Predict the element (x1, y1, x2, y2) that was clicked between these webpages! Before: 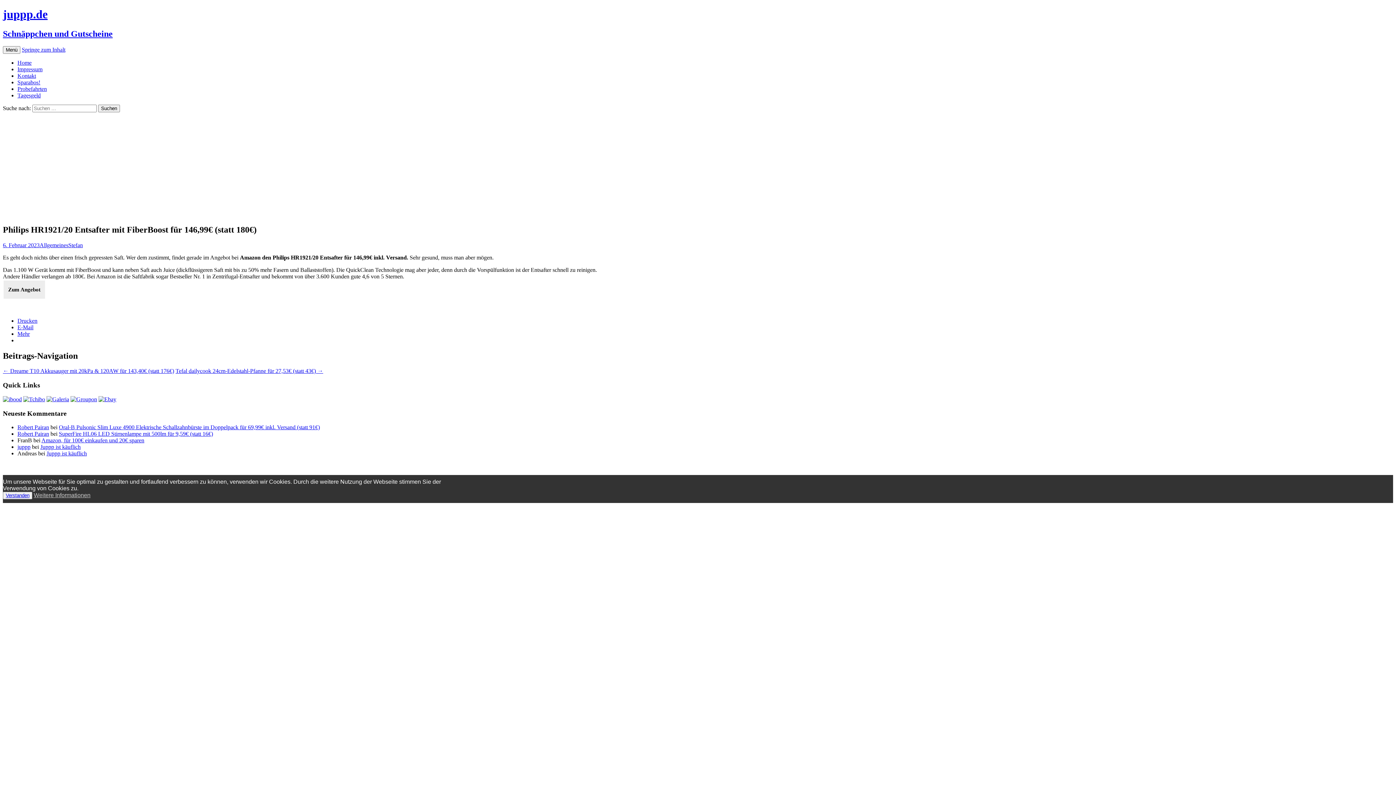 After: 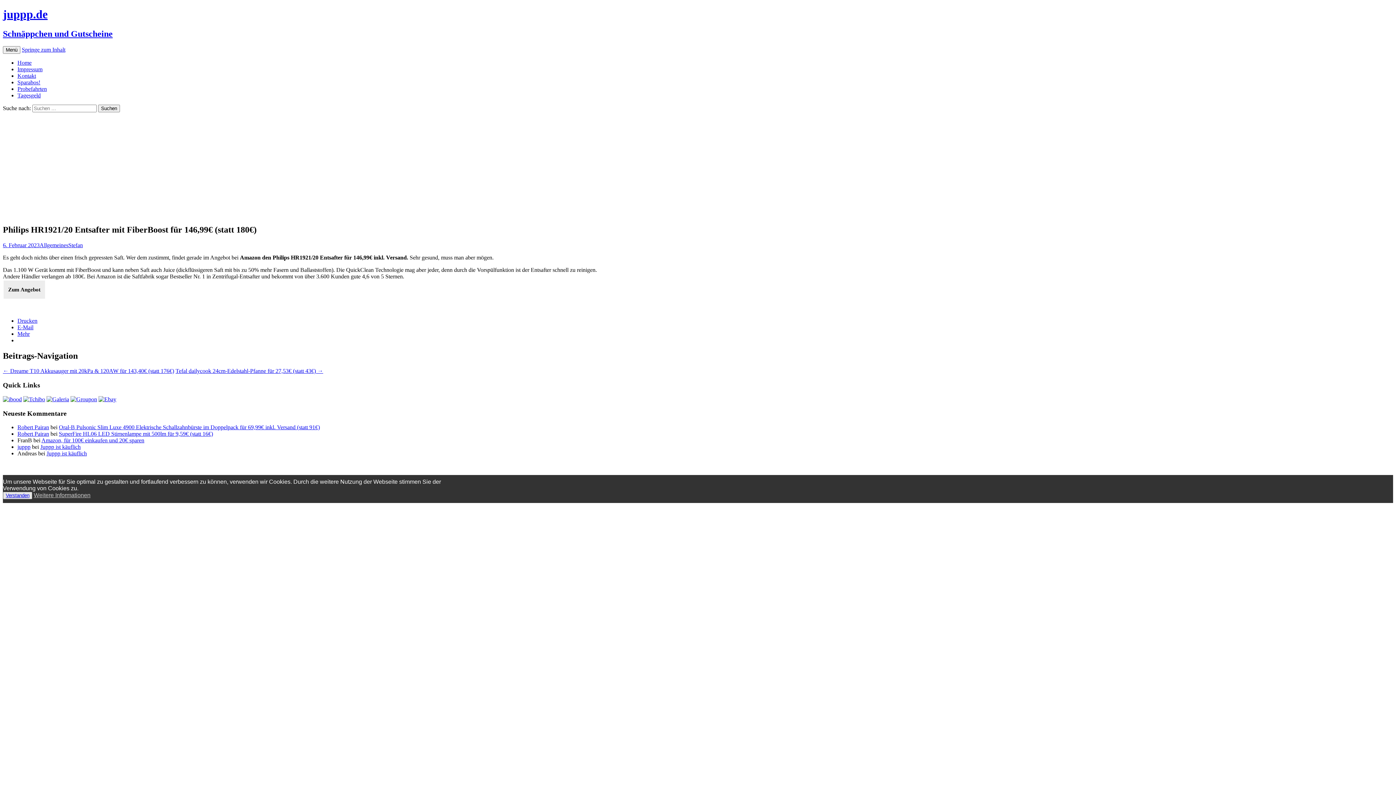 Action: label: Verstanden bbox: (2, 492, 32, 499)